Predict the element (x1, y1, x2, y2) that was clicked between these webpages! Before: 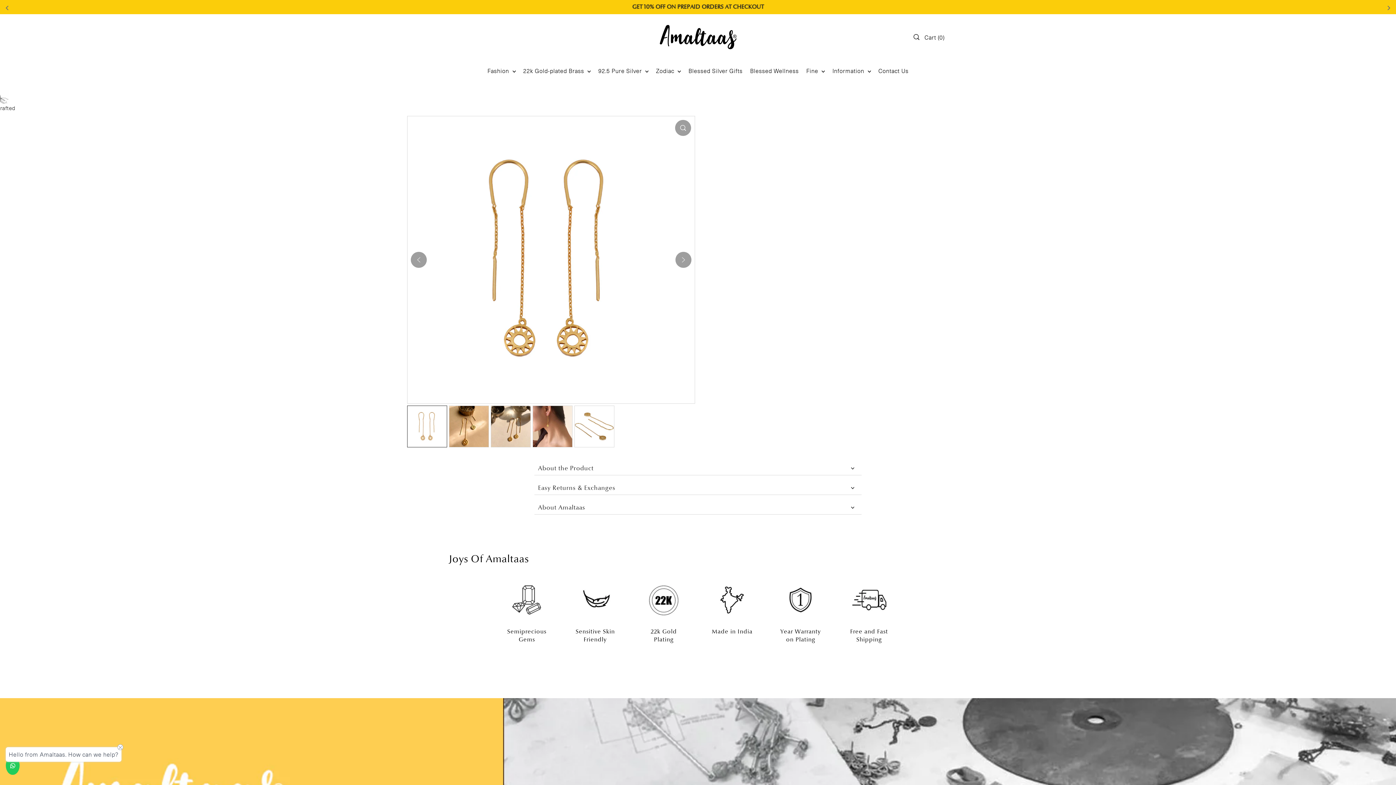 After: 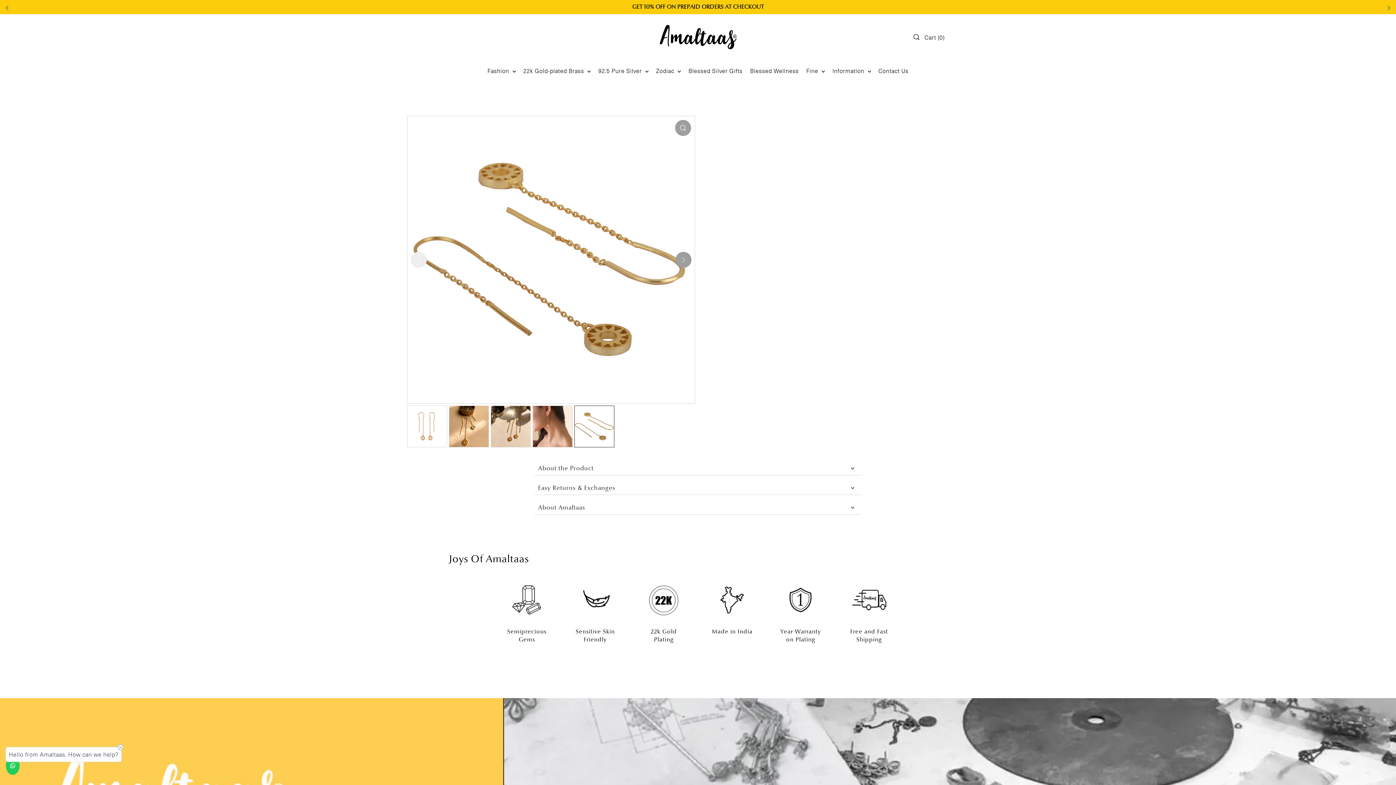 Action: bbox: (410, 252, 426, 268) label: Previous